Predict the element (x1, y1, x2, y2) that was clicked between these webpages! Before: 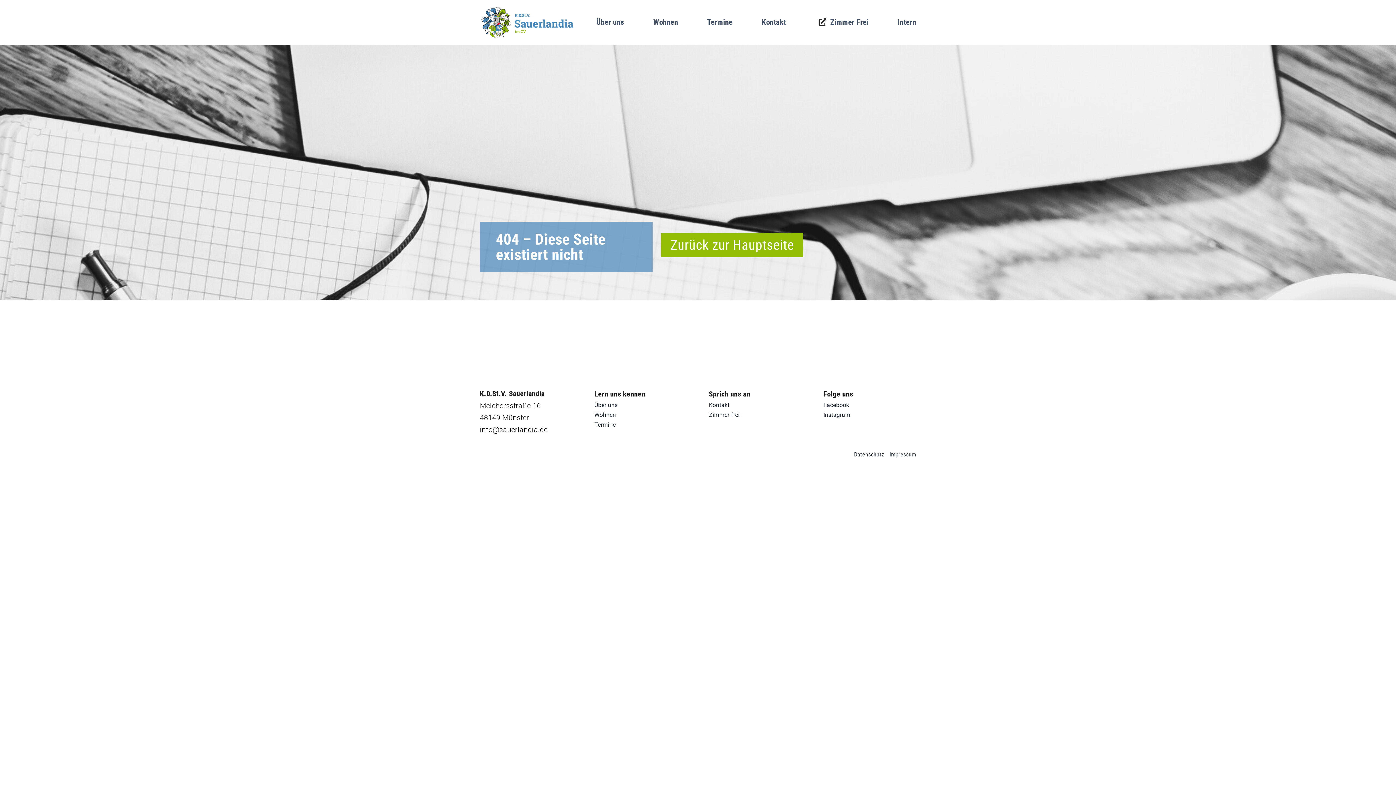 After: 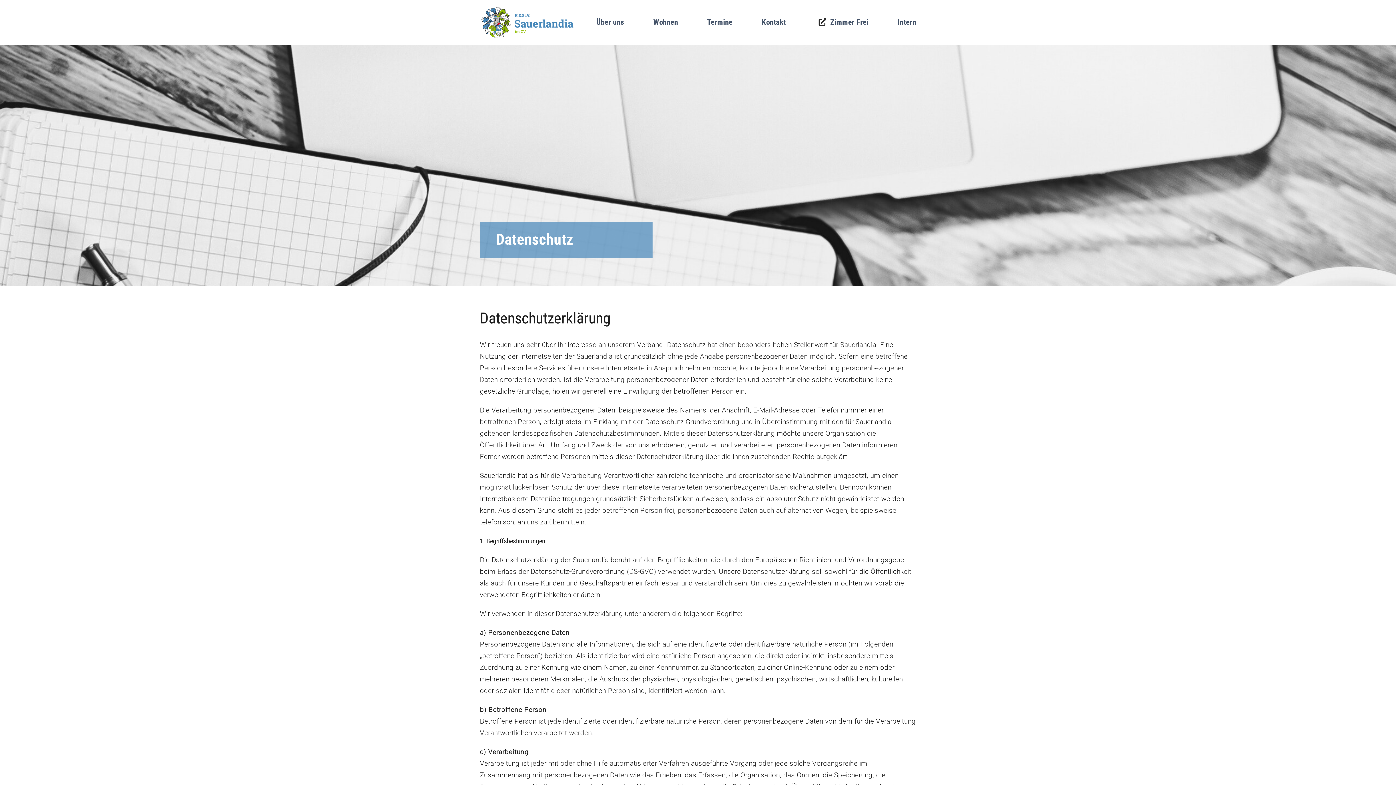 Action: bbox: (854, 443, 884, 466) label: Datenschutz